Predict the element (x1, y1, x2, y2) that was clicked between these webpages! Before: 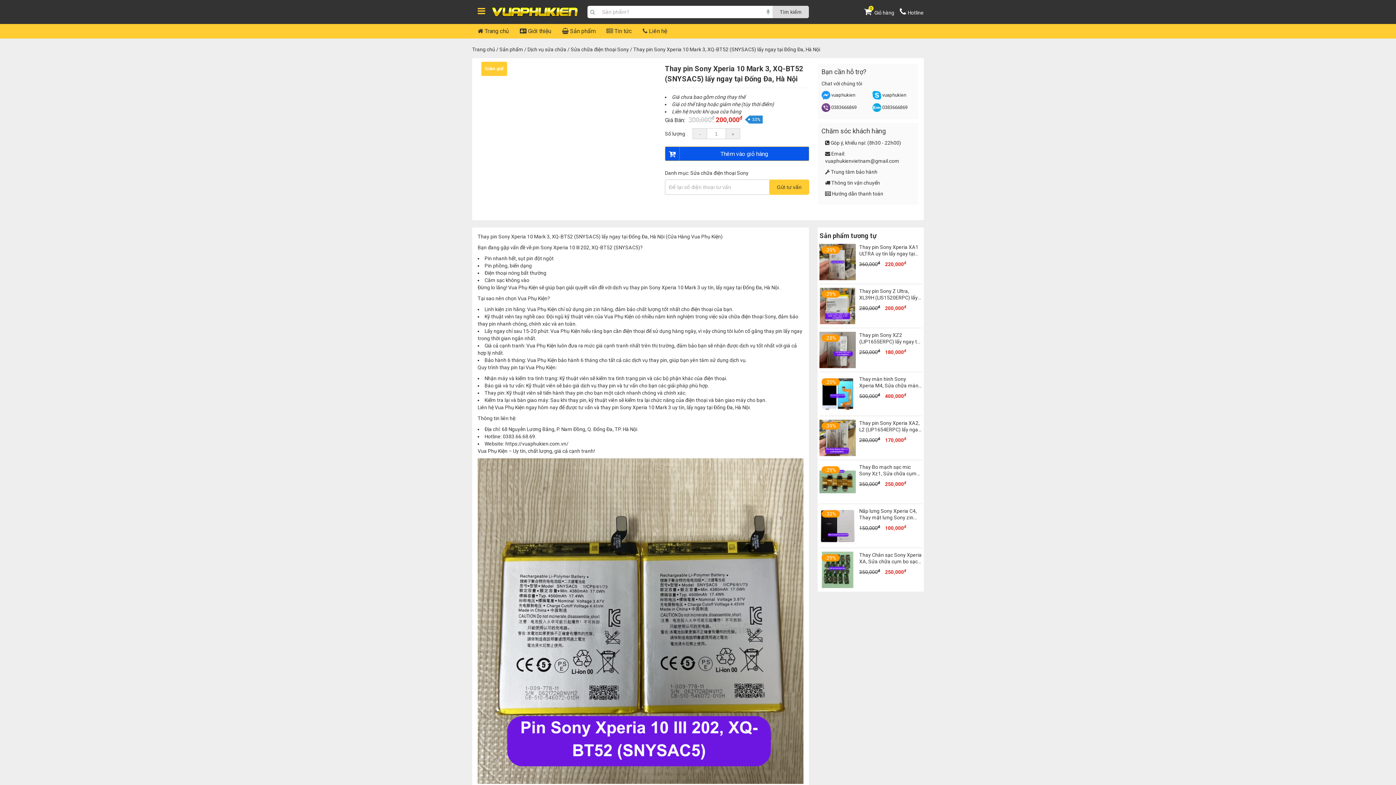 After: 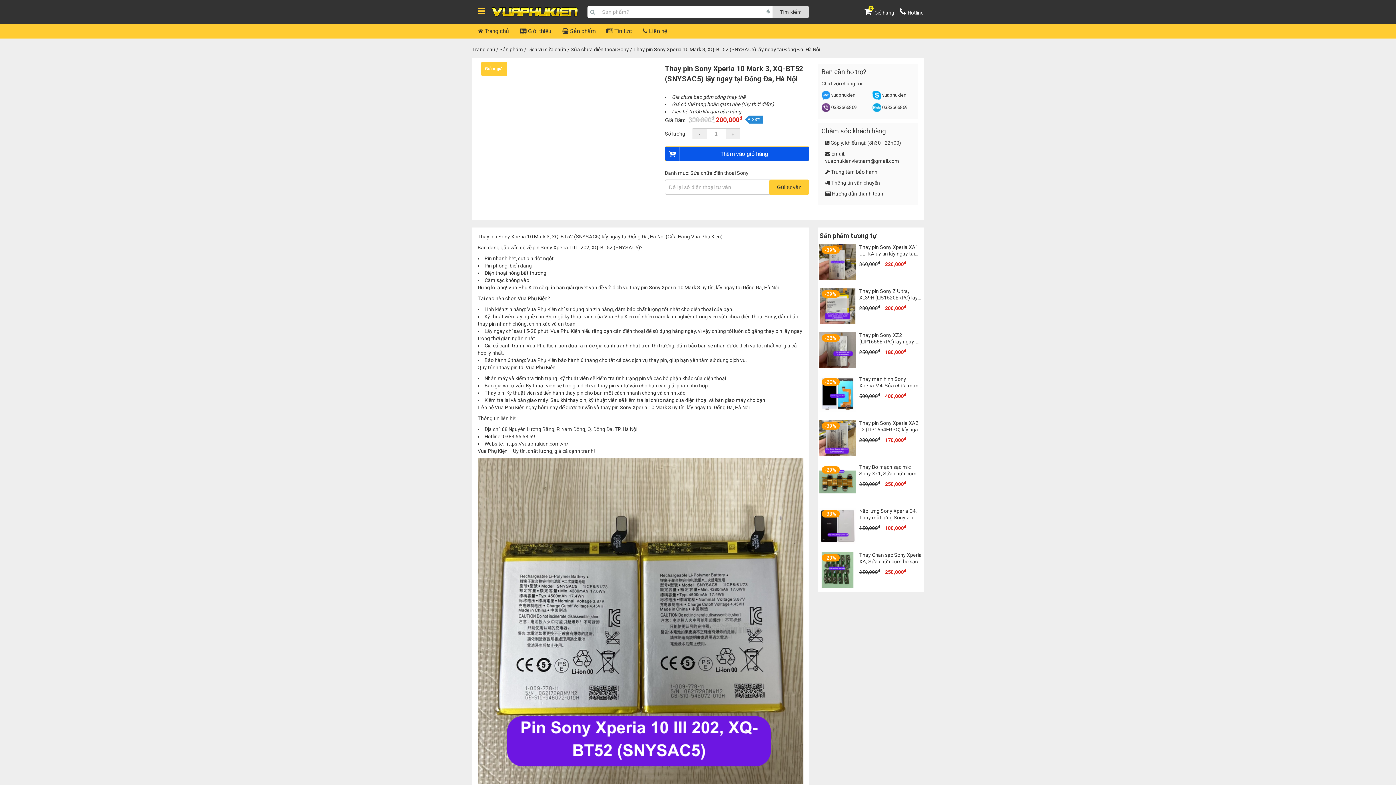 Action: bbox: (825, 158, 899, 164) label: vuaphukienvietnam@gmail.com